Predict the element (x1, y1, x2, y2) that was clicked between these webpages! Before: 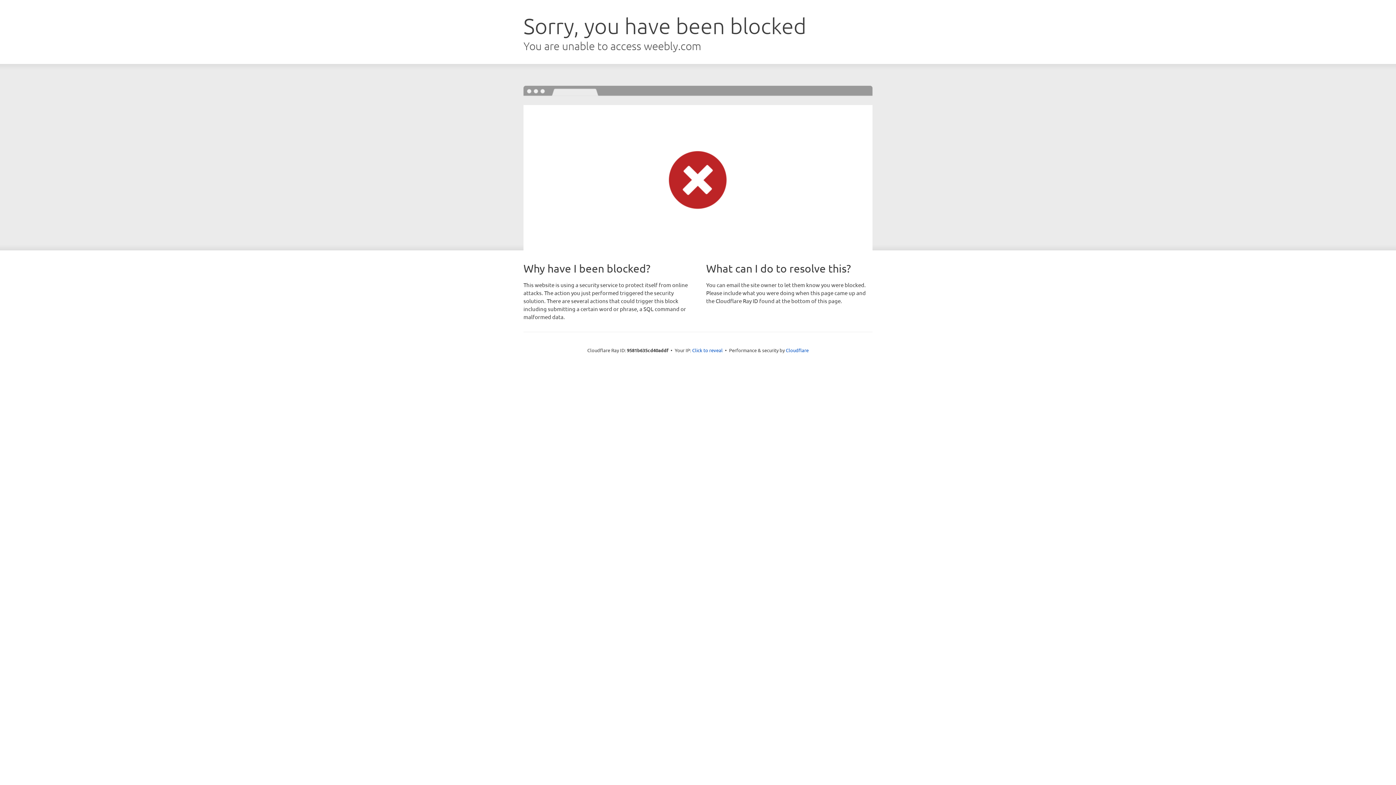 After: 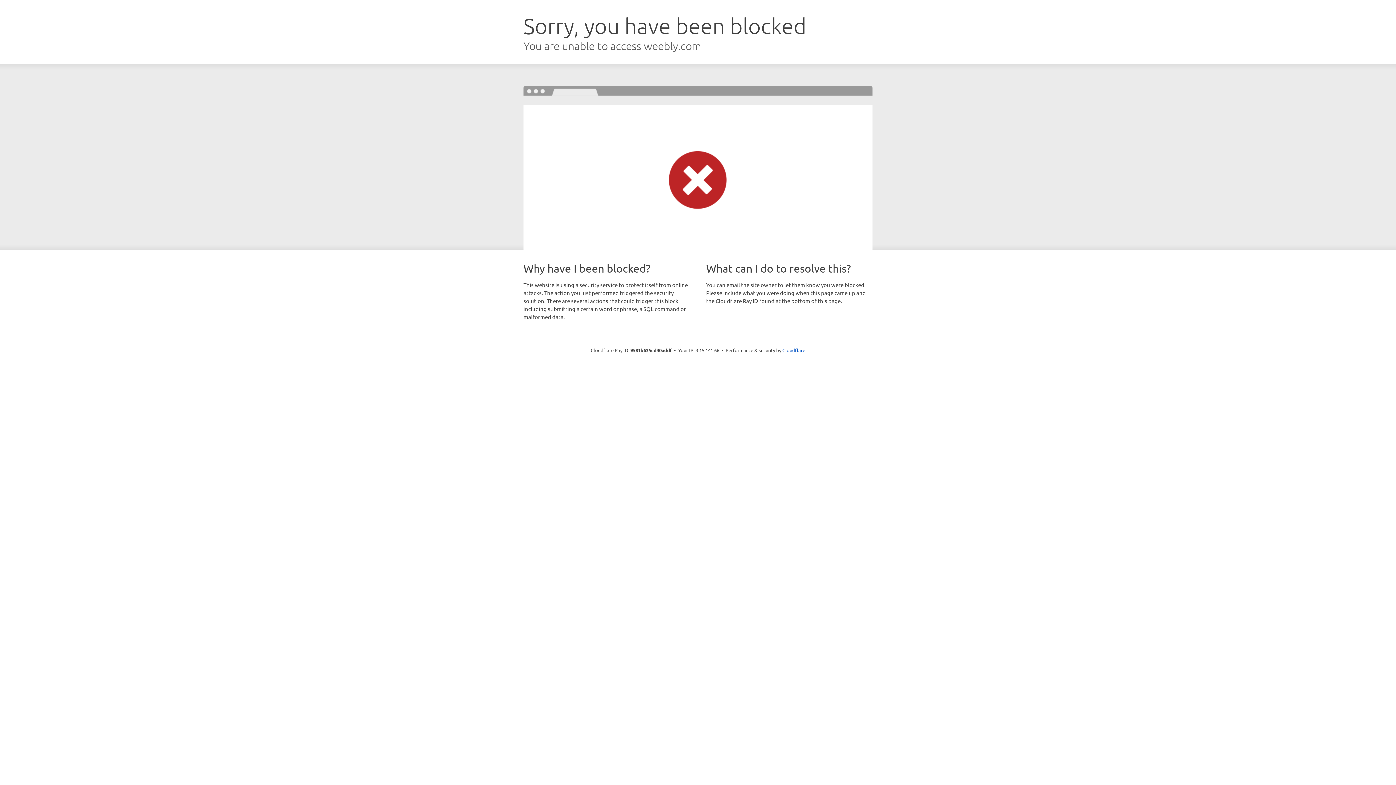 Action: bbox: (692, 346, 722, 353) label: Click to reveal